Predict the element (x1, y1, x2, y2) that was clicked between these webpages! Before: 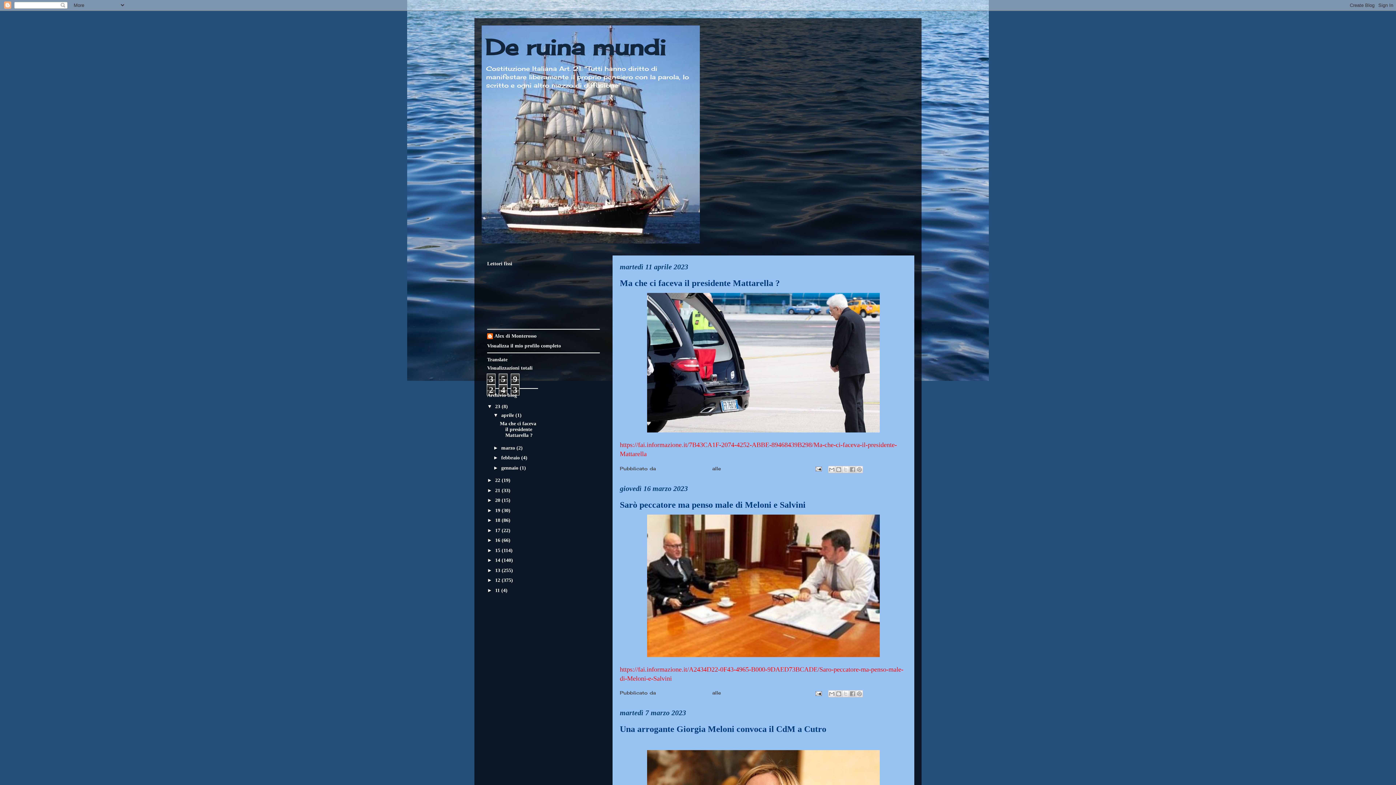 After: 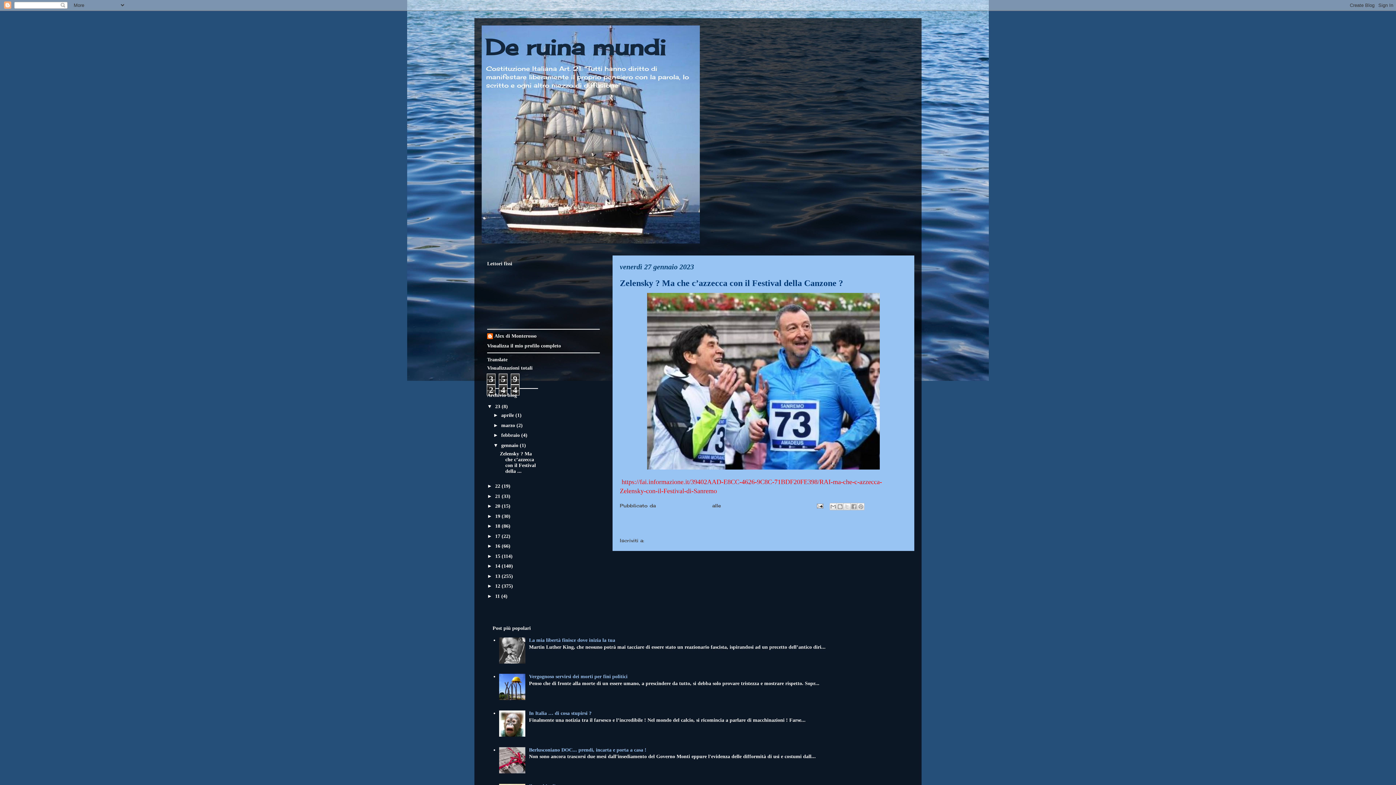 Action: bbox: (501, 465, 519, 470) label: gennaio 